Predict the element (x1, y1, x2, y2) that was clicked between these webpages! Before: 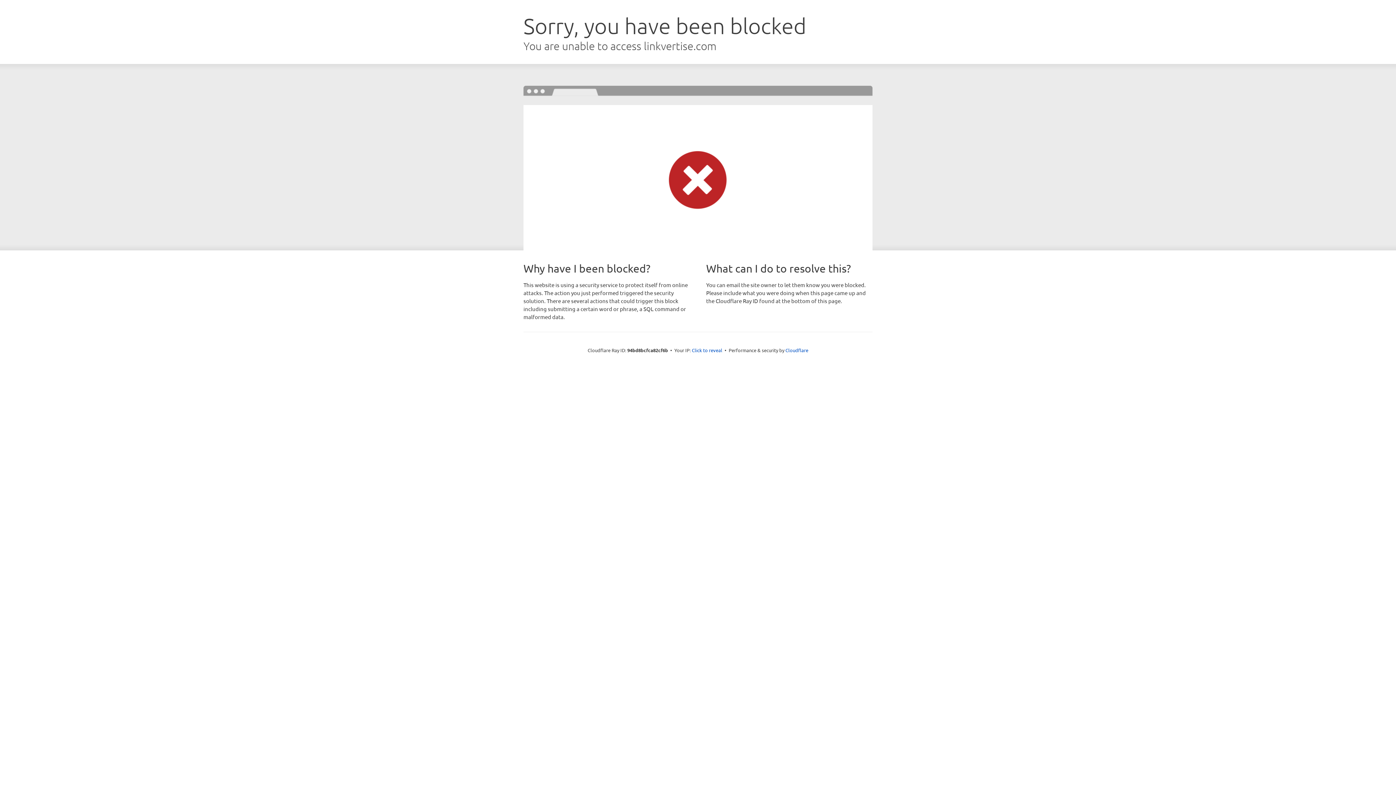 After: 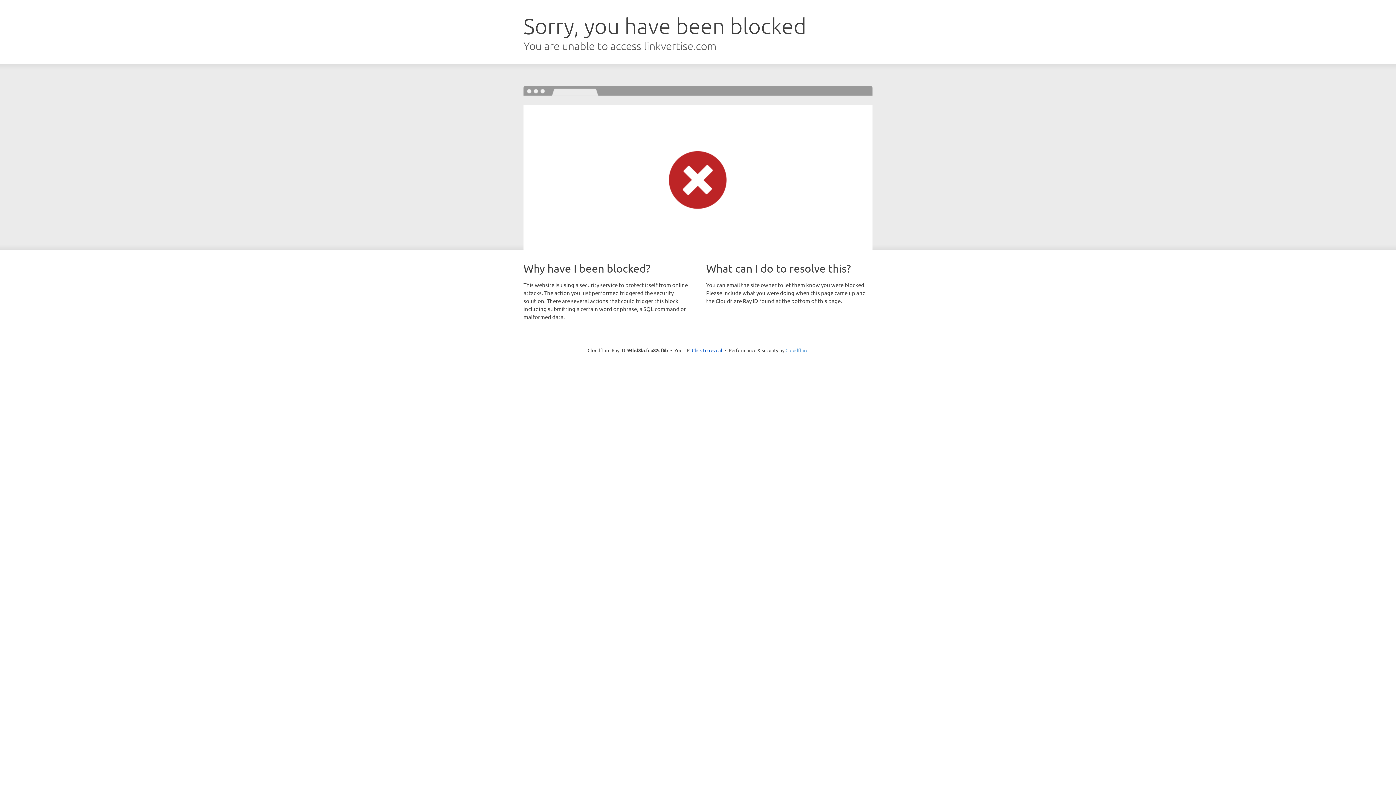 Action: bbox: (785, 347, 808, 353) label: Cloudflare